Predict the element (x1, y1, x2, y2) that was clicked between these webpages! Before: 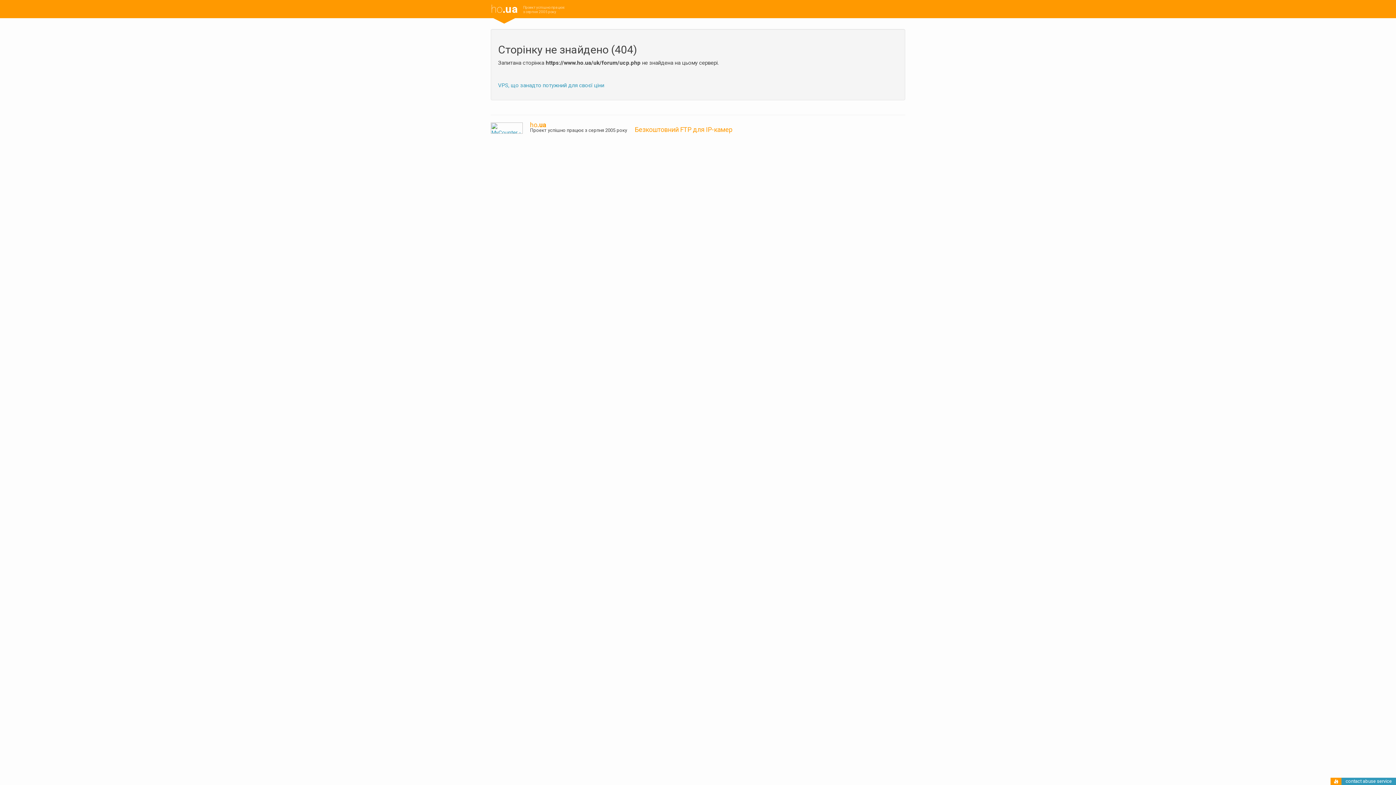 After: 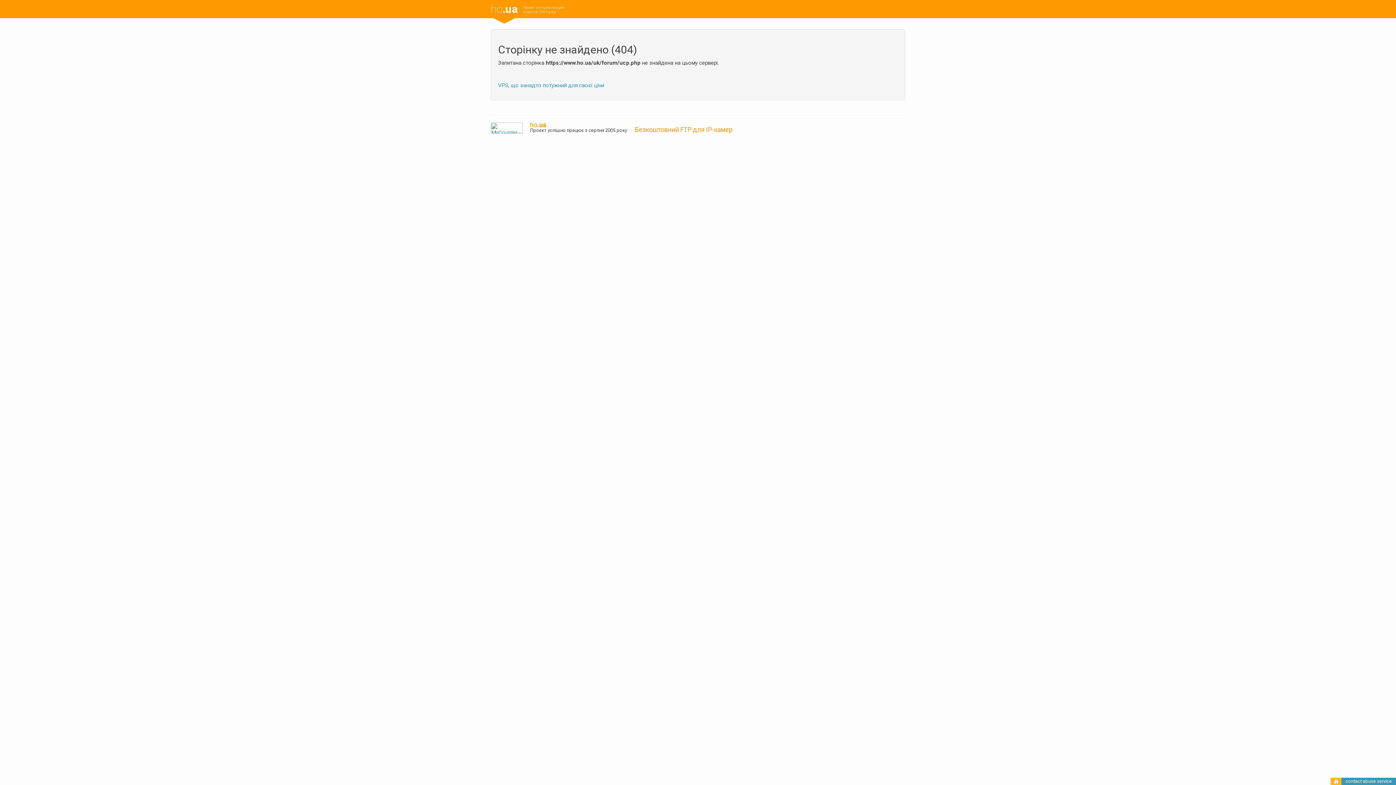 Action: bbox: (1334, 779, 1338, 785)